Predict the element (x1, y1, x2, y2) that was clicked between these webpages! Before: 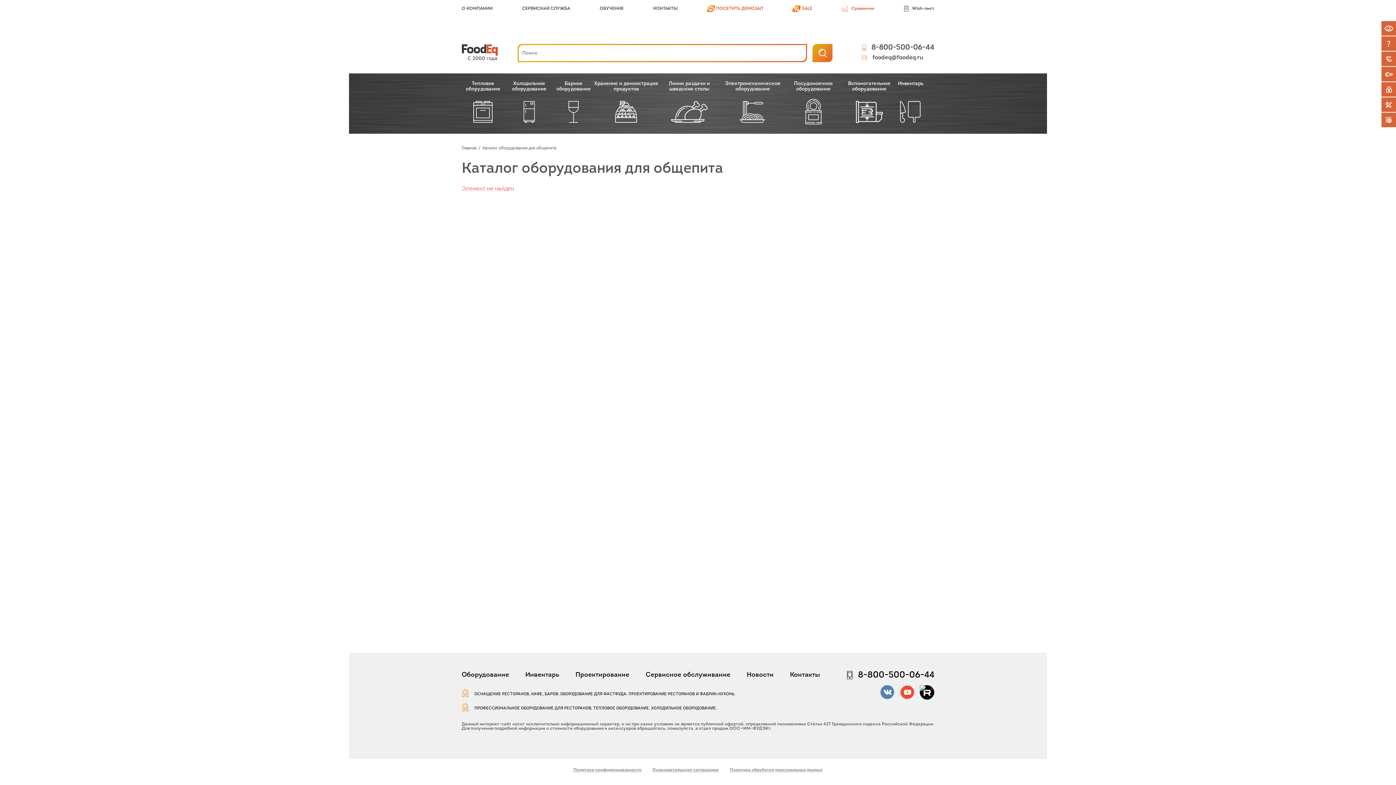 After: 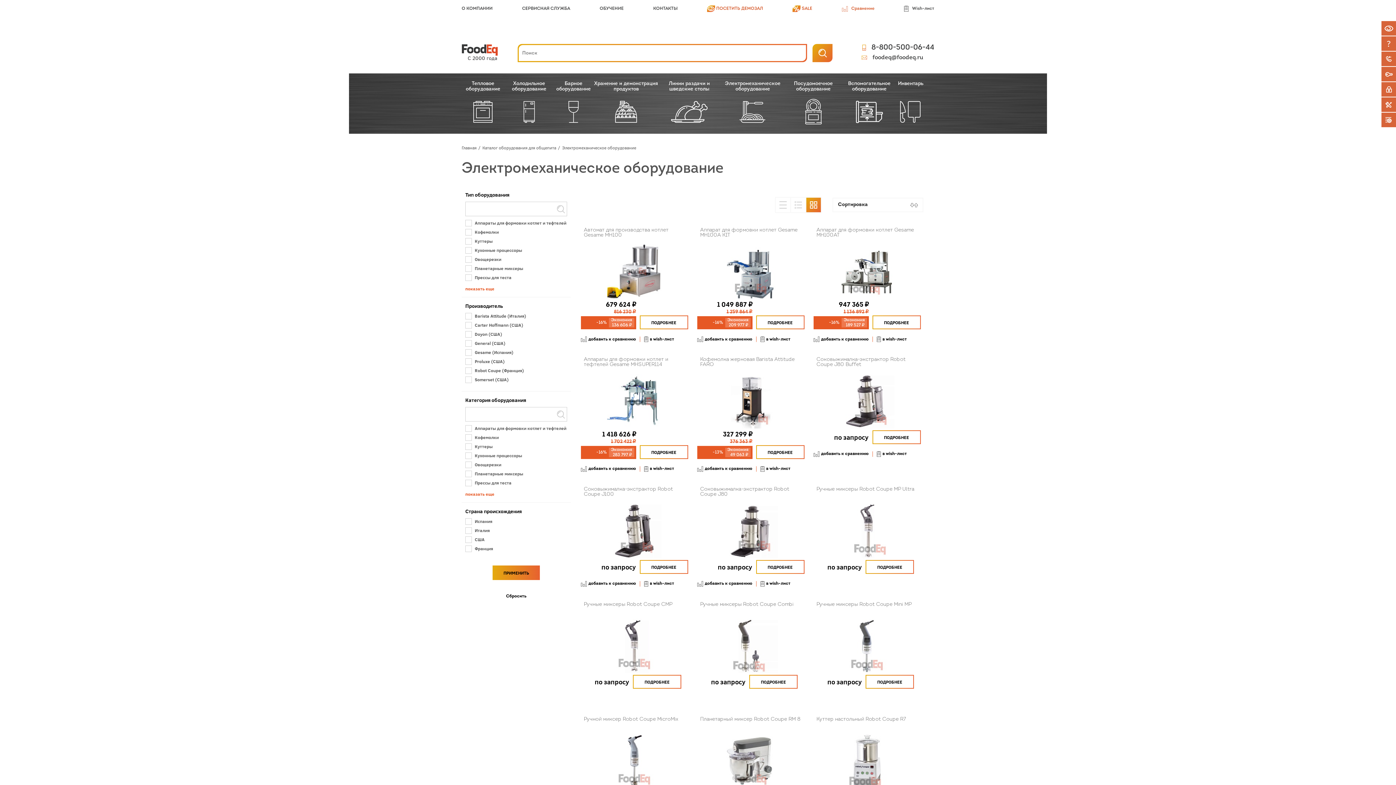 Action: bbox: (719, 81, 786, 124) label: Электромеханическое оборудование